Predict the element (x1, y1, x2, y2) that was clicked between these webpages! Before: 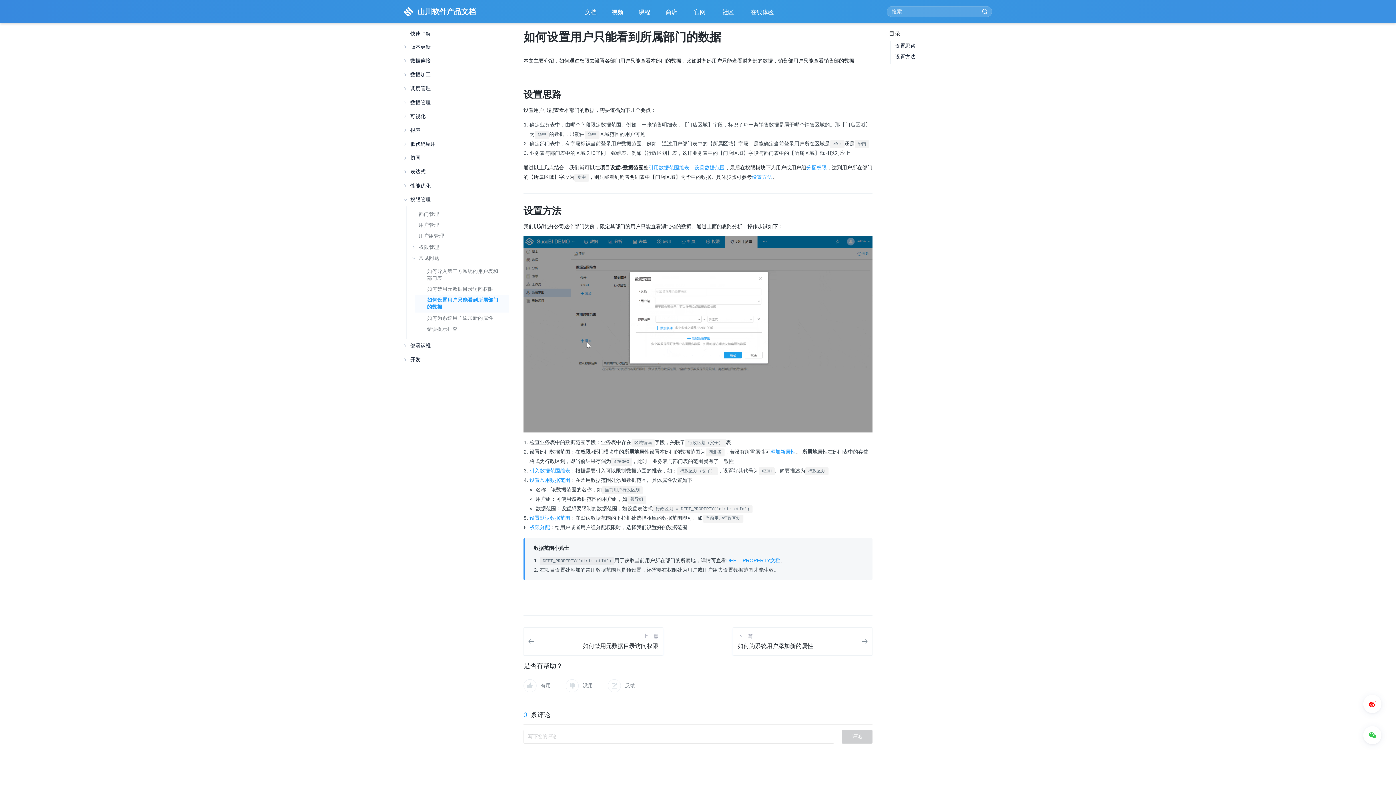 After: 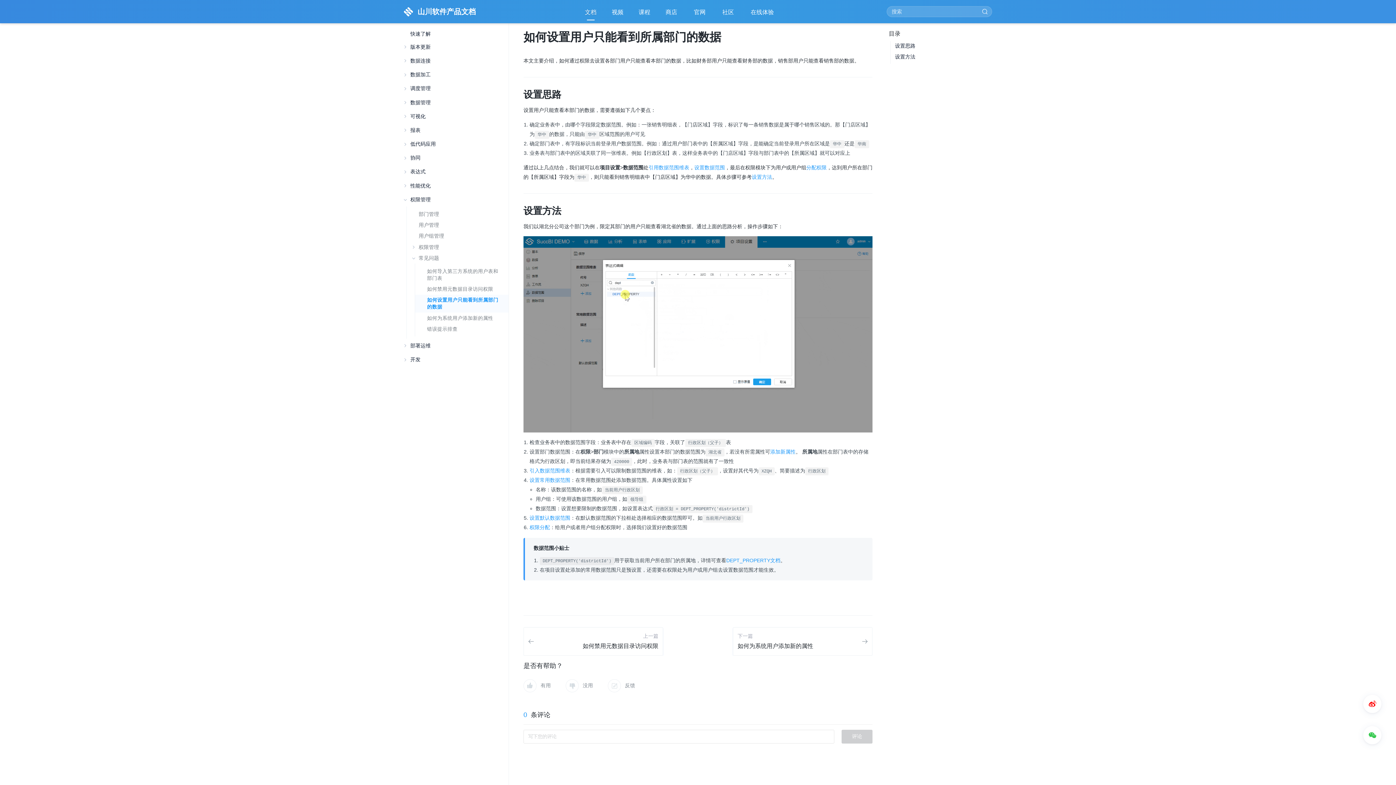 Action: bbox: (694, 3, 707, 20) label: 官网 
(opens new window)